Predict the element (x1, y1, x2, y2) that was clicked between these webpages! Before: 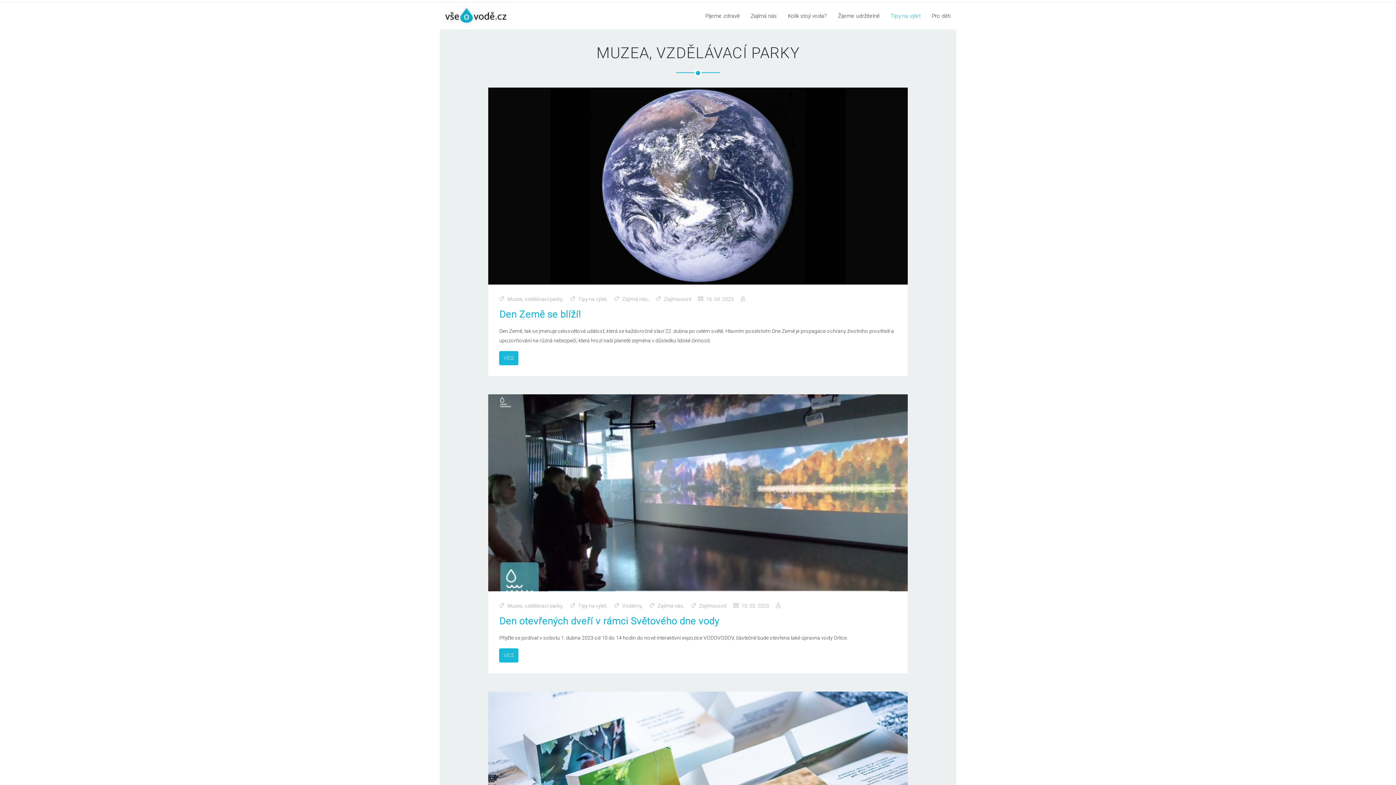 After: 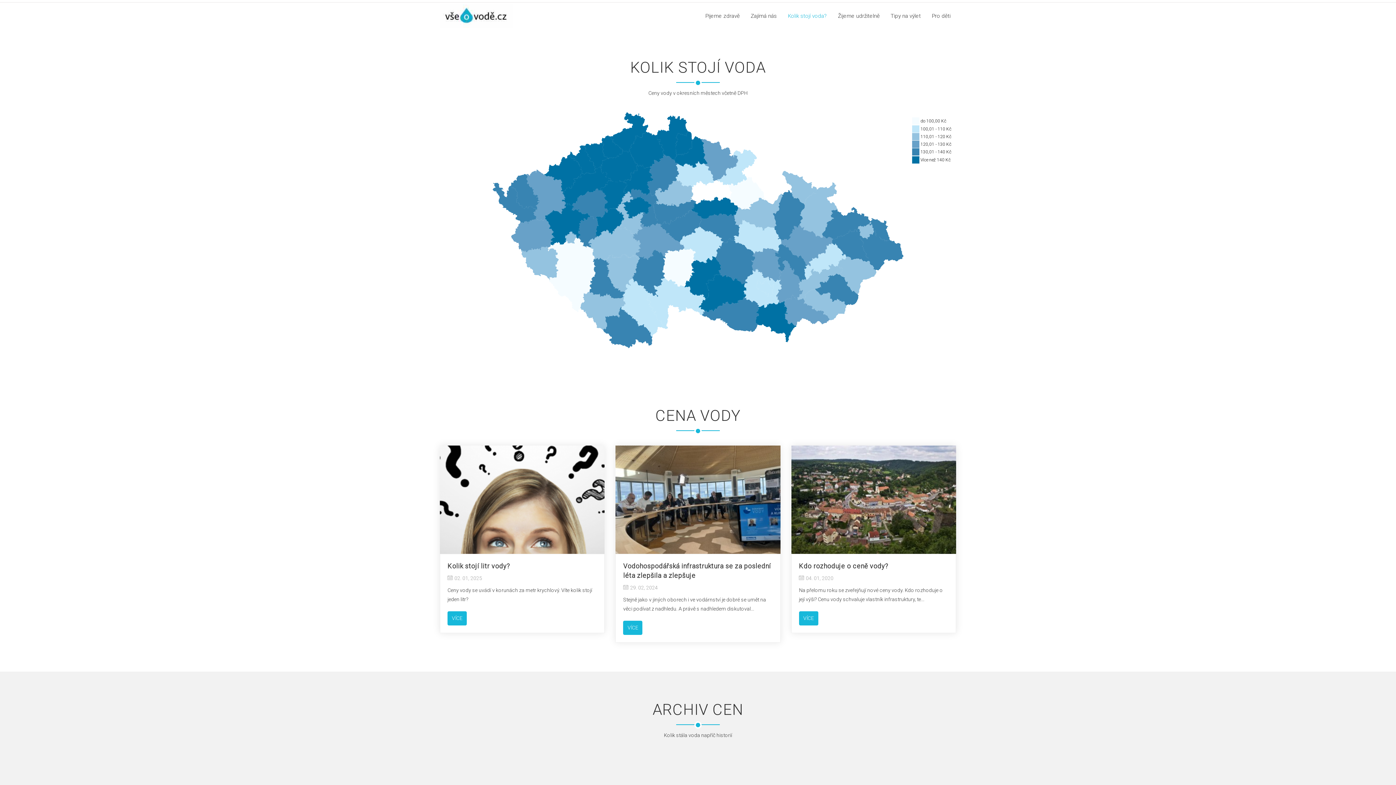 Action: bbox: (782, 2, 832, 29) label: Kolik stojí voda?